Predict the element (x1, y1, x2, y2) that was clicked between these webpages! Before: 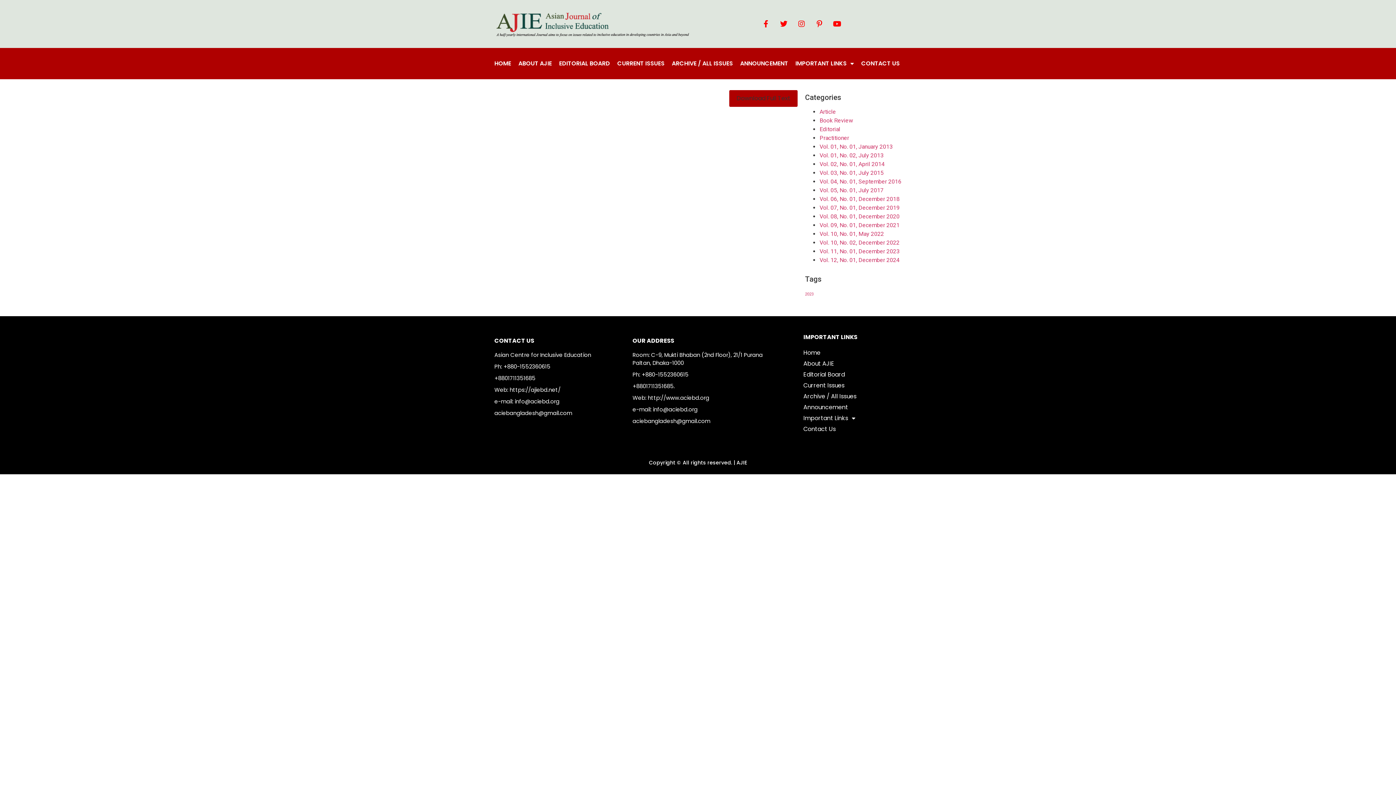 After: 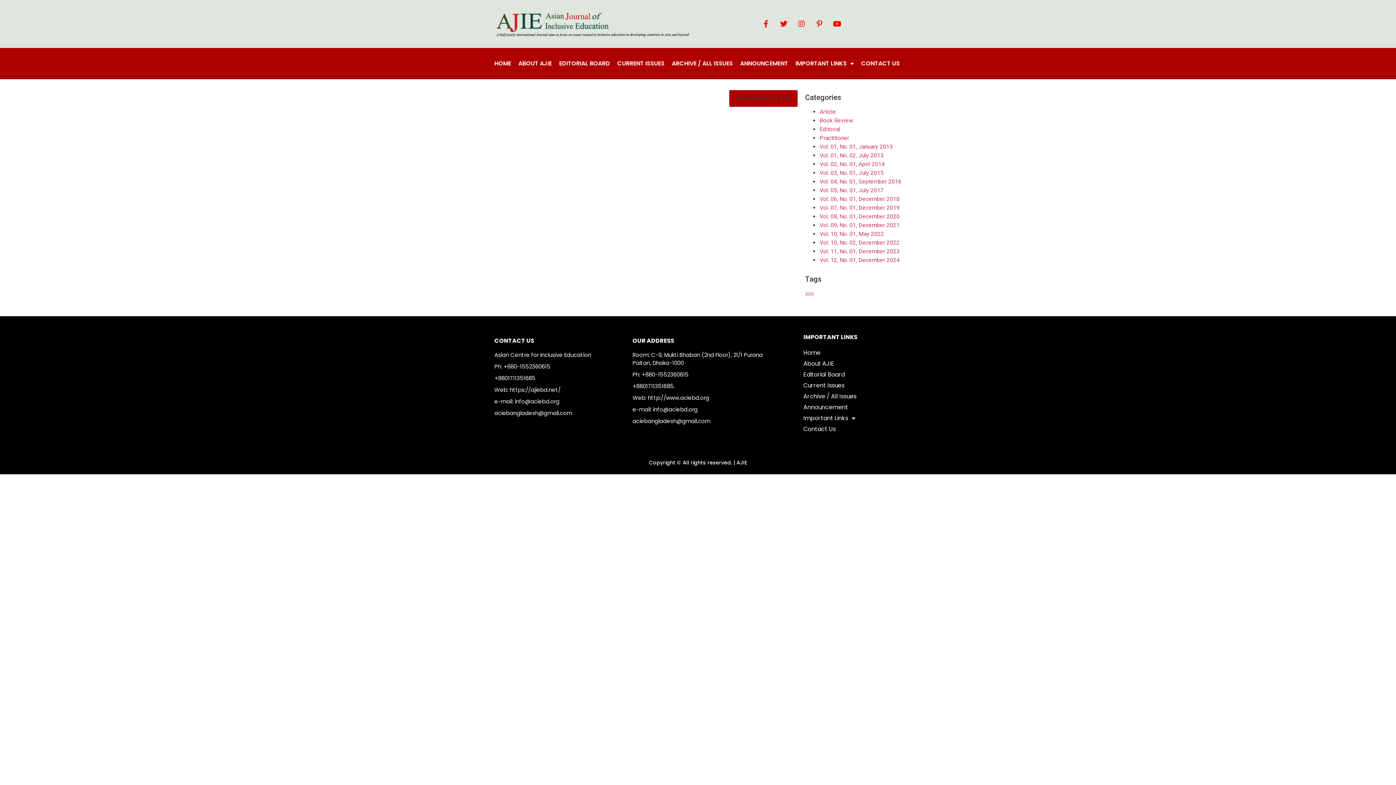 Action: bbox: (632, 370, 763, 378) label: Ph: +880-1552360615